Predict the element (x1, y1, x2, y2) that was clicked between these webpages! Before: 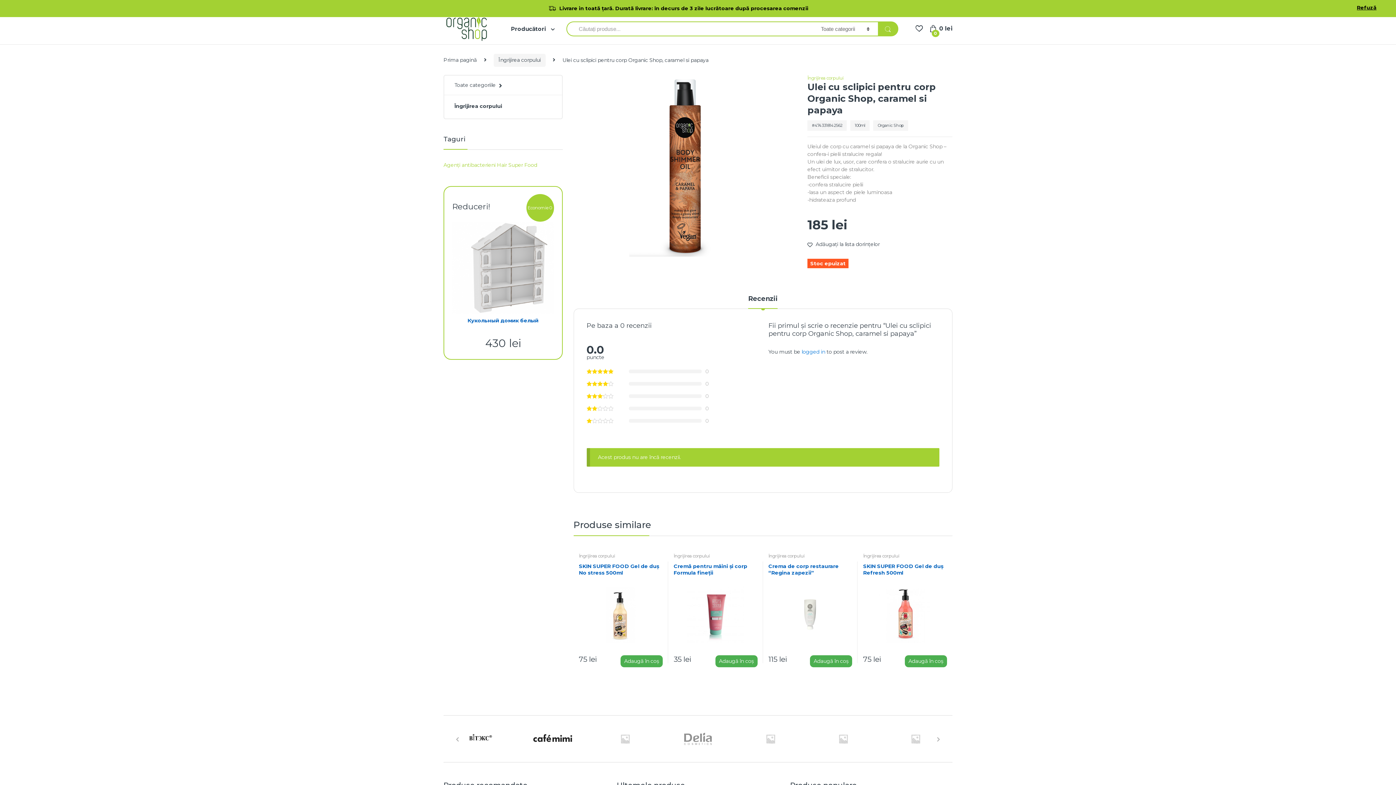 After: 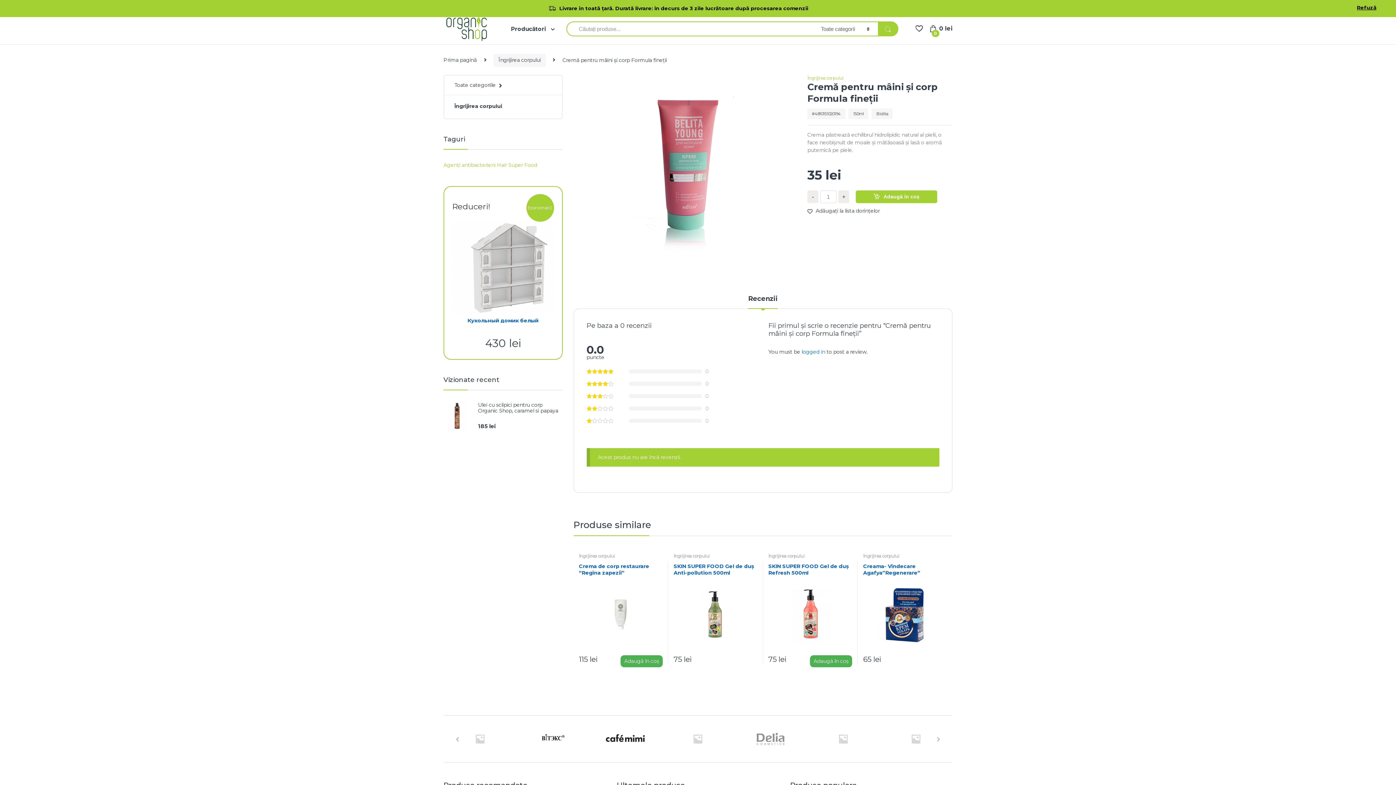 Action: label: Cremă pentru mâini și corp Formula fineții bbox: (673, 563, 757, 651)